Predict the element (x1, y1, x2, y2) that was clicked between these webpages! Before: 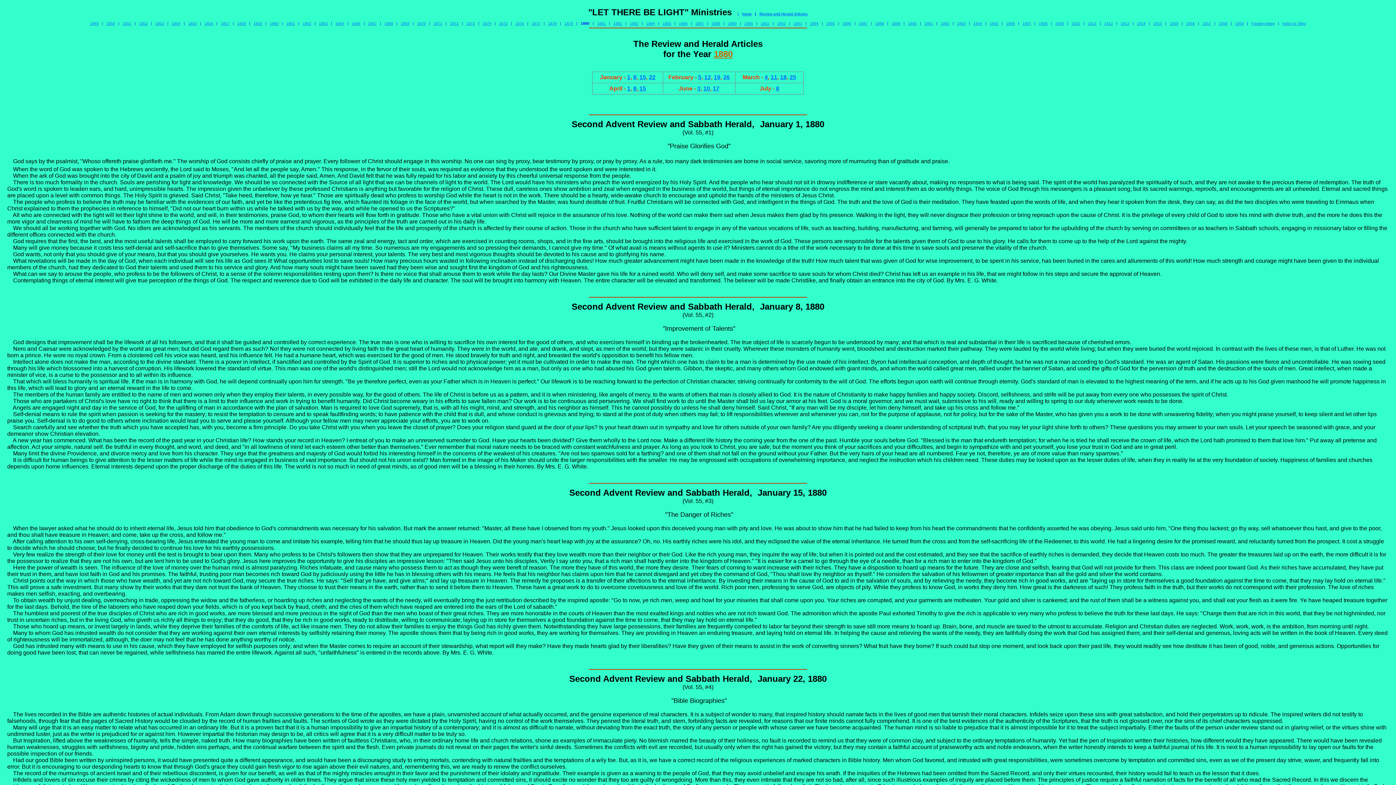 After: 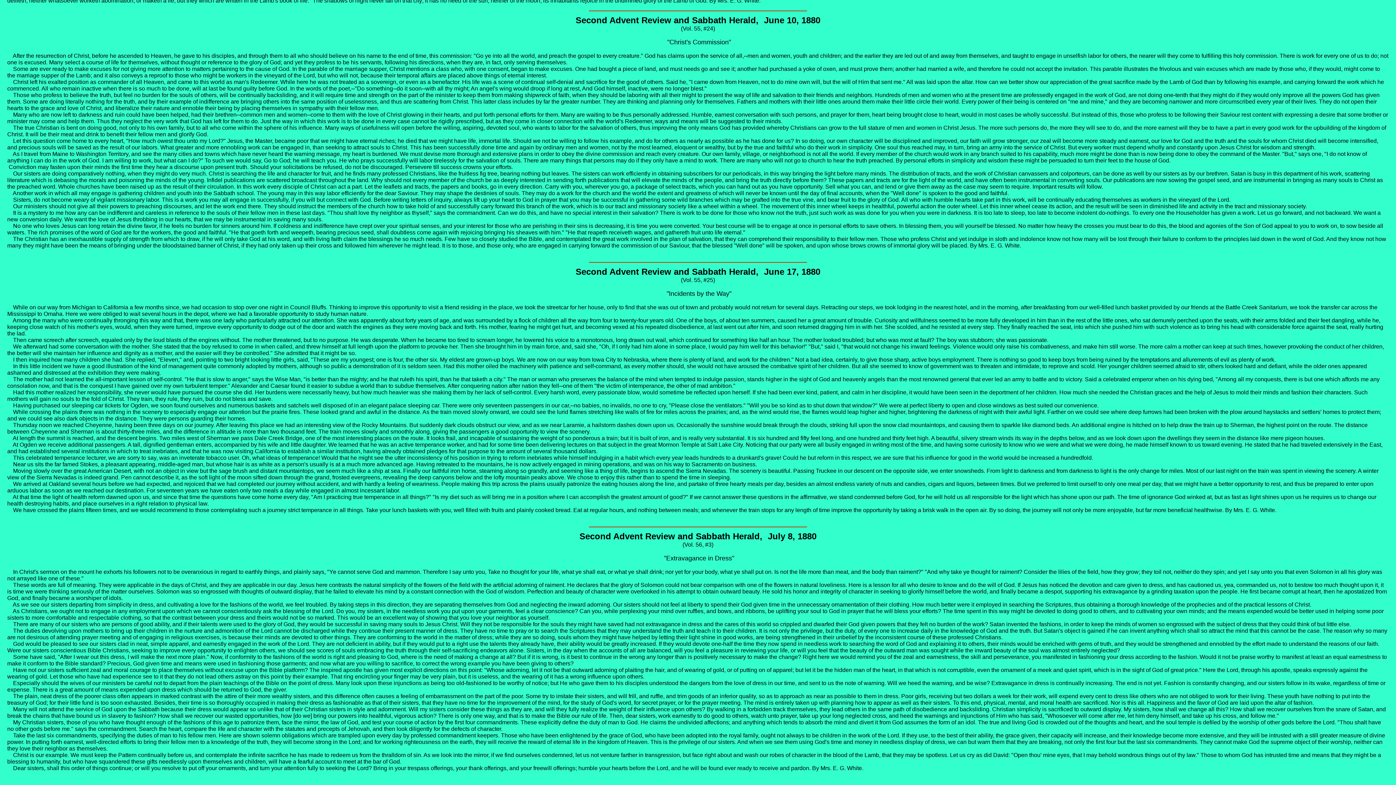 Action: label: 8 bbox: (776, 85, 779, 91)